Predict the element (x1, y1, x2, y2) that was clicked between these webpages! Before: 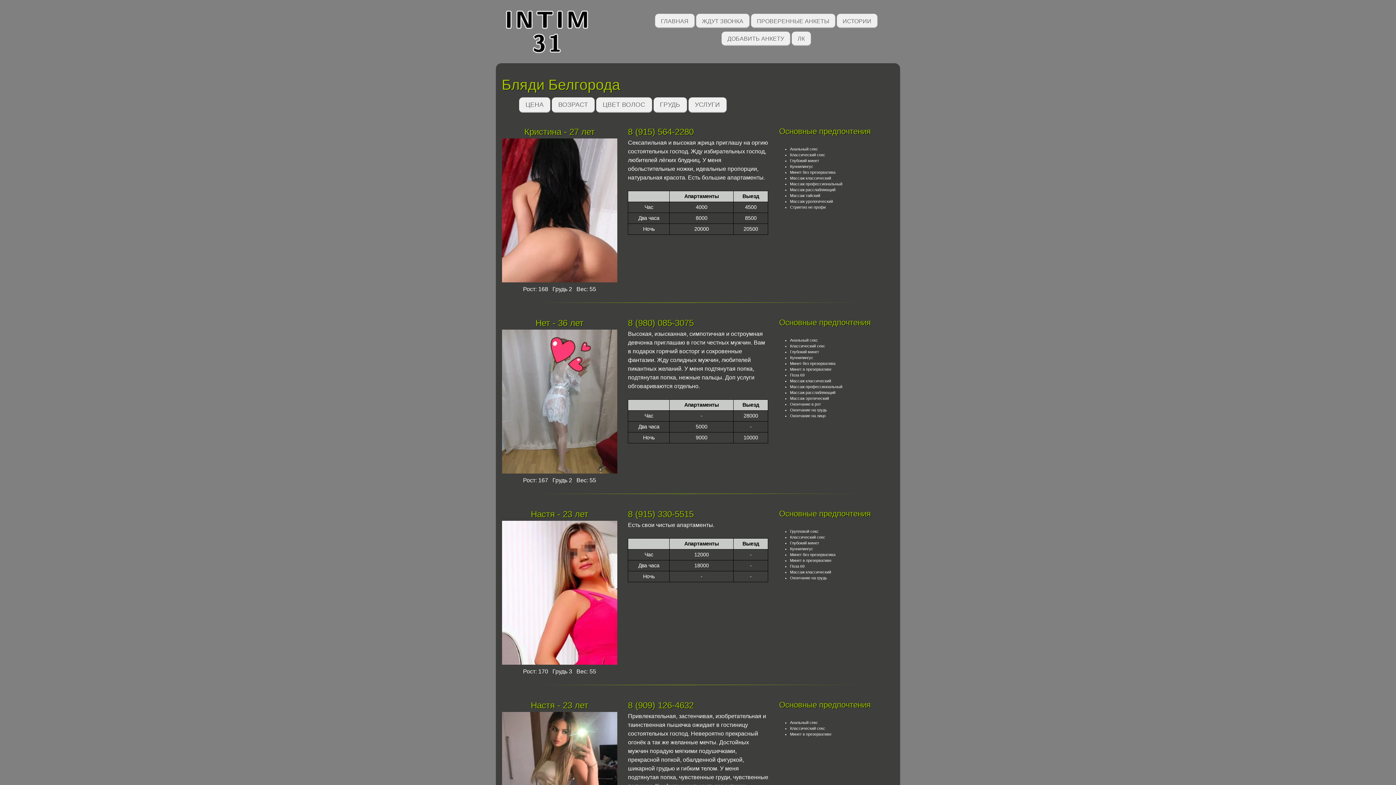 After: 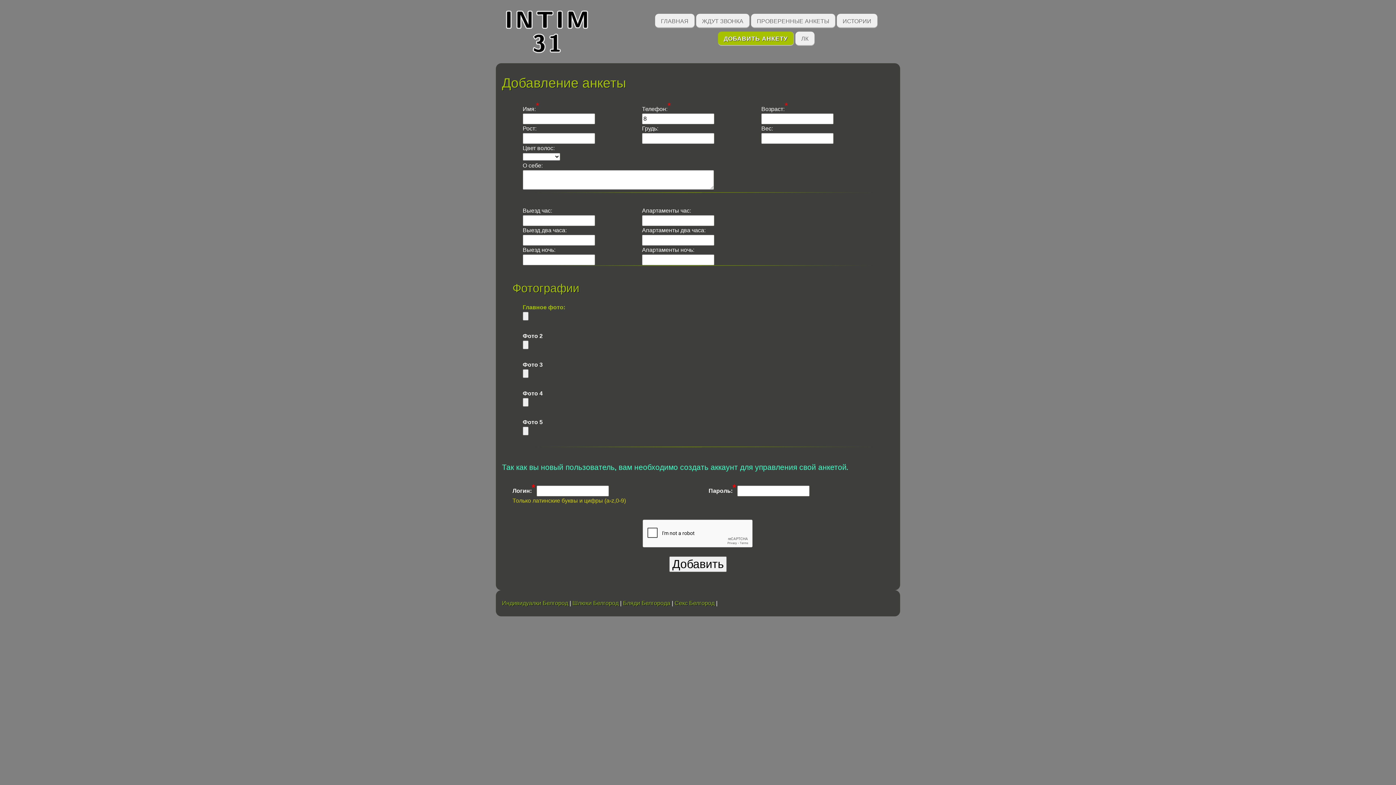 Action: bbox: (721, 31, 790, 45) label: ДОБАВИТЬ АНКЕТУ